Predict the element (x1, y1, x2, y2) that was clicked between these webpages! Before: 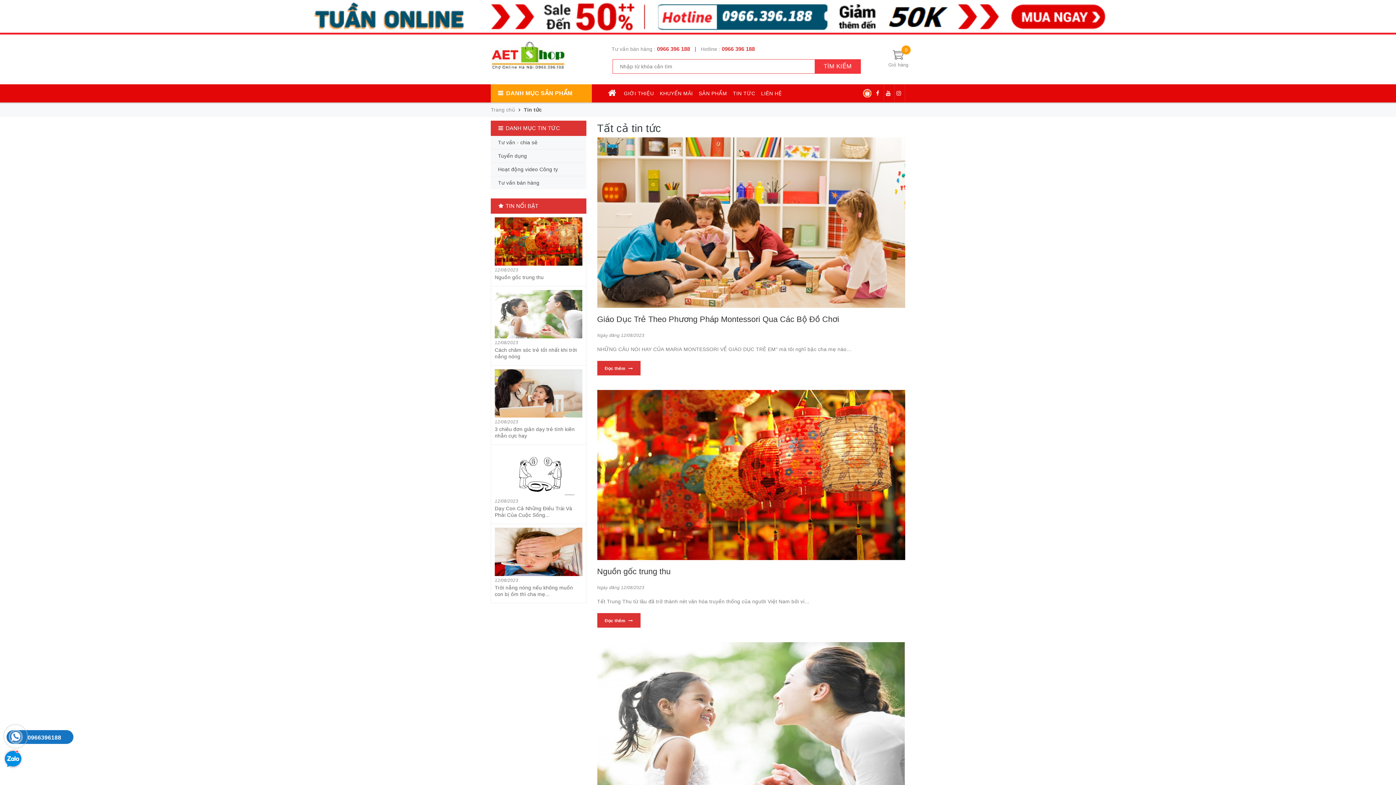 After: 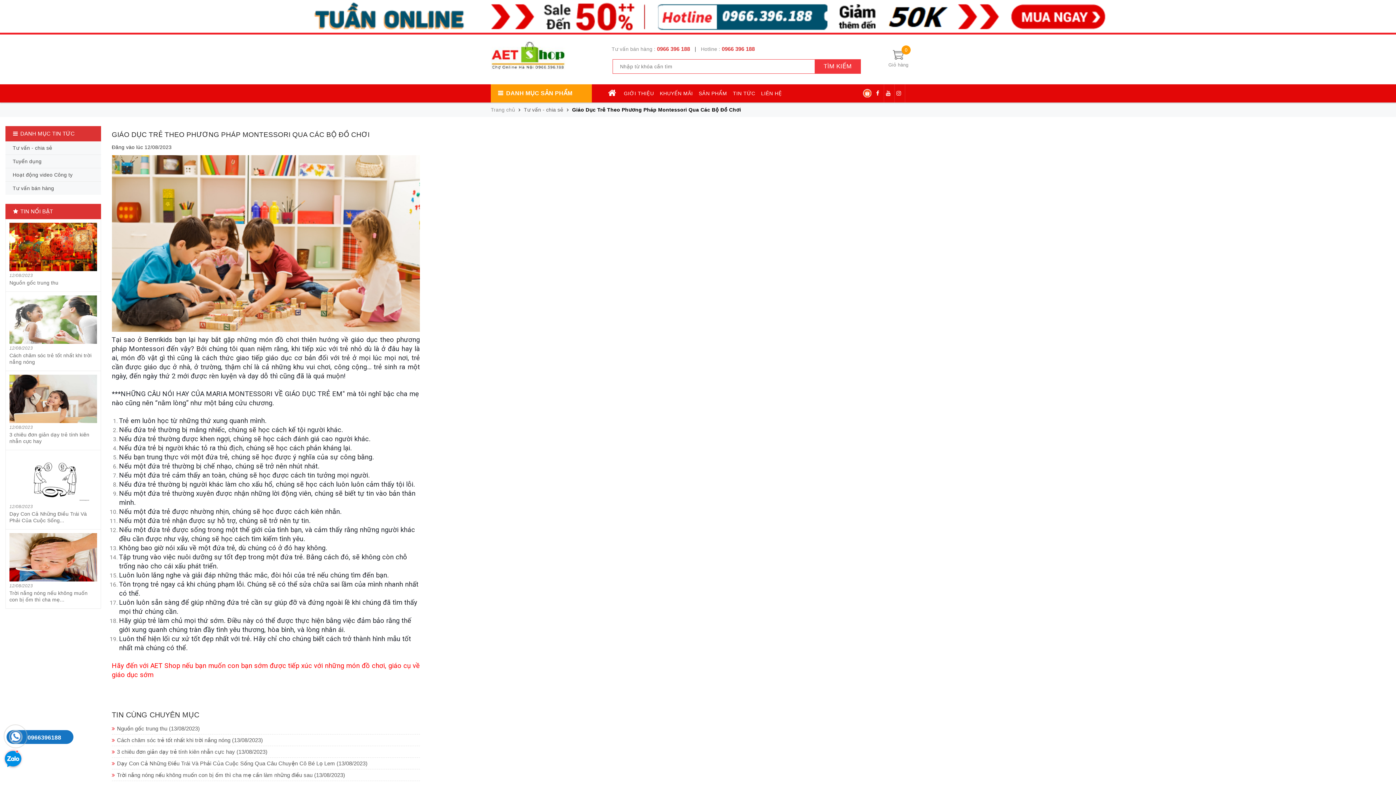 Action: bbox: (597, 137, 905, 307)